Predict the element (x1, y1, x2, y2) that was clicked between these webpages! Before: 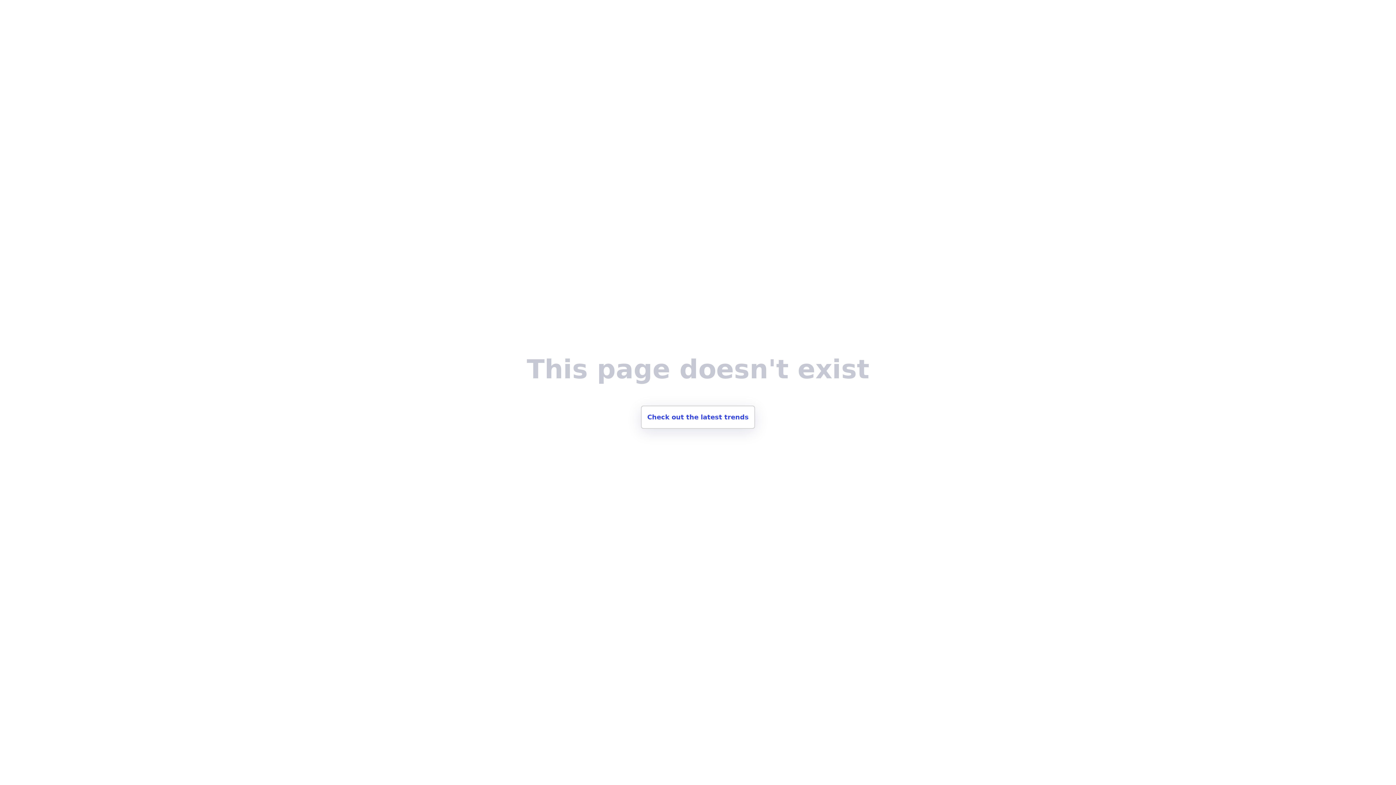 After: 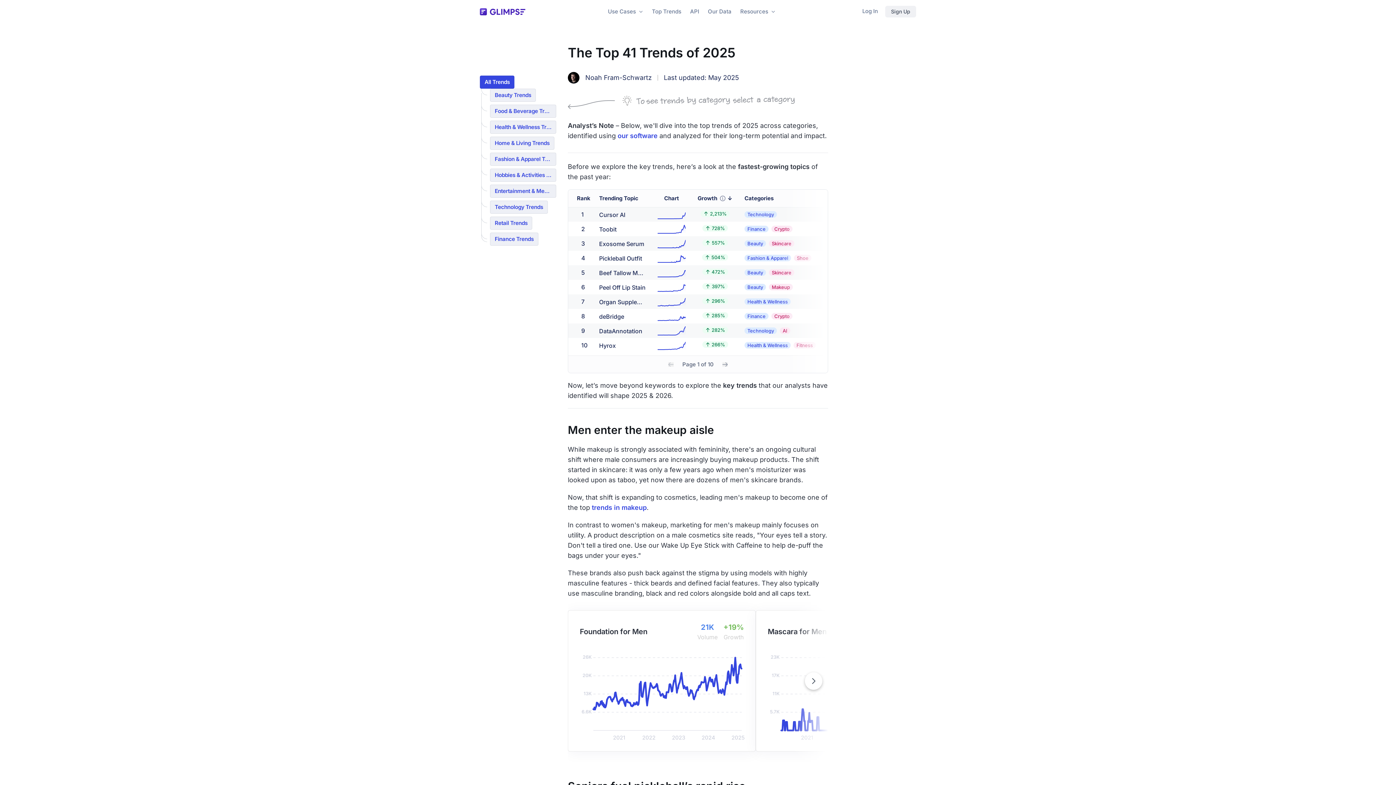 Action: bbox: (641, 405, 755, 429) label: Check out the latest trends